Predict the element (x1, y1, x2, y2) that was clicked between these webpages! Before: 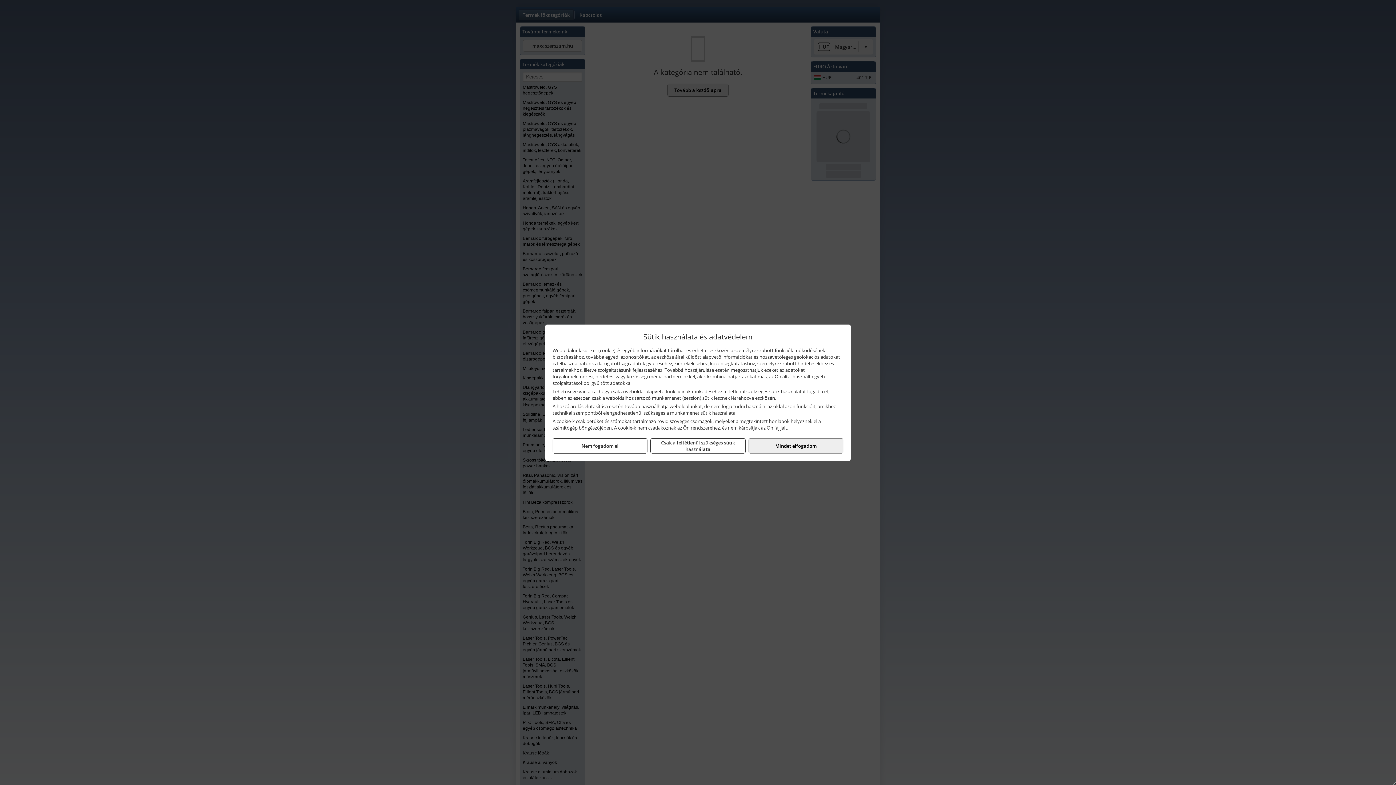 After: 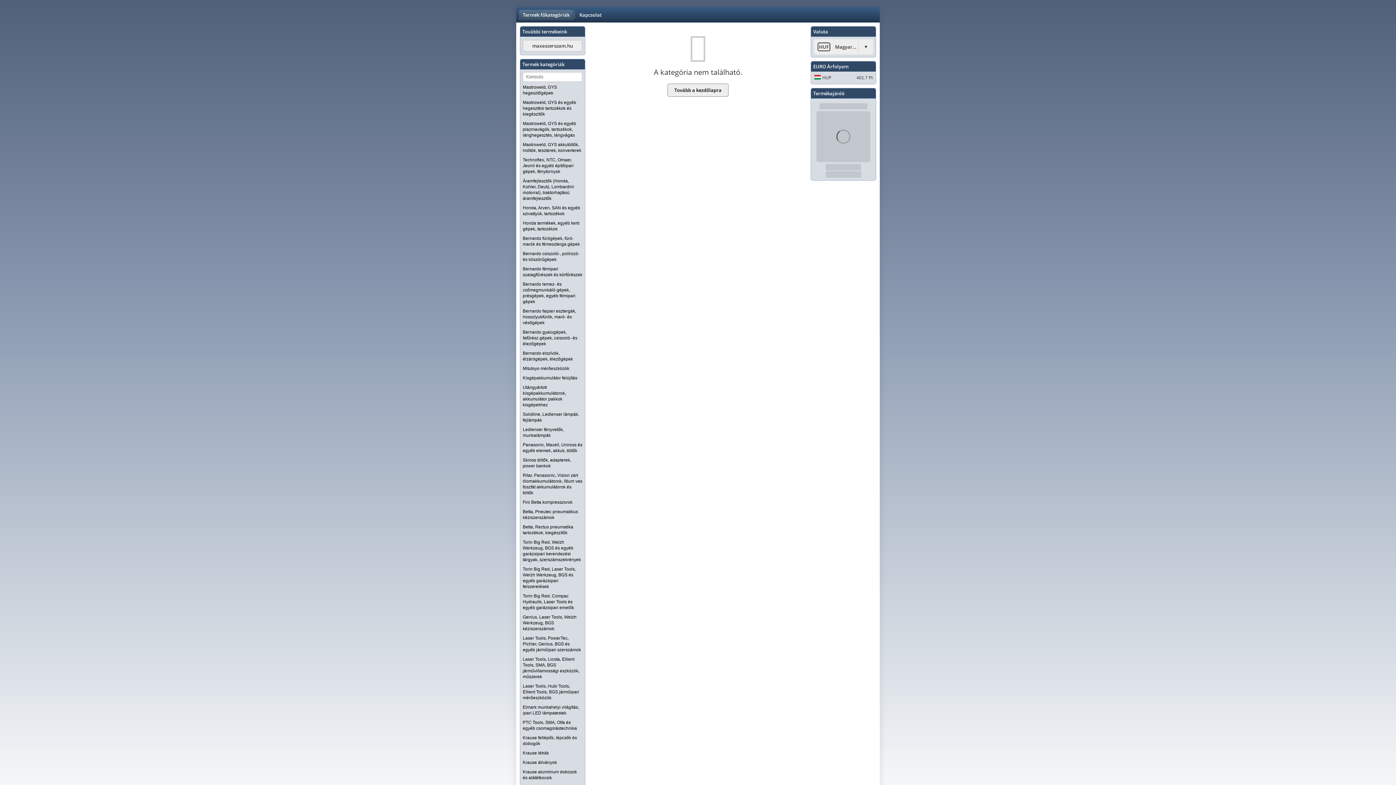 Action: label: Csak a feltétlenül szükséges sütik használata bbox: (650, 438, 745, 453)